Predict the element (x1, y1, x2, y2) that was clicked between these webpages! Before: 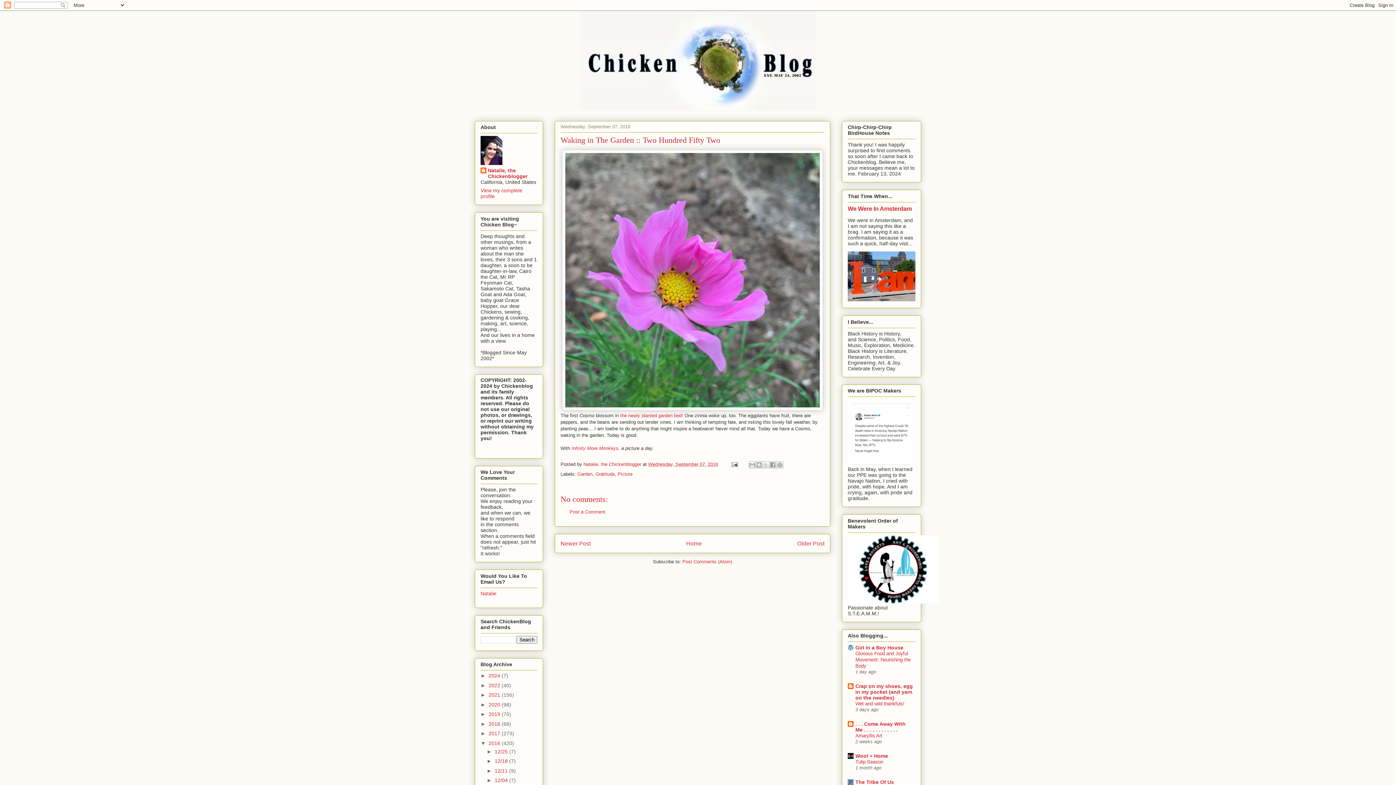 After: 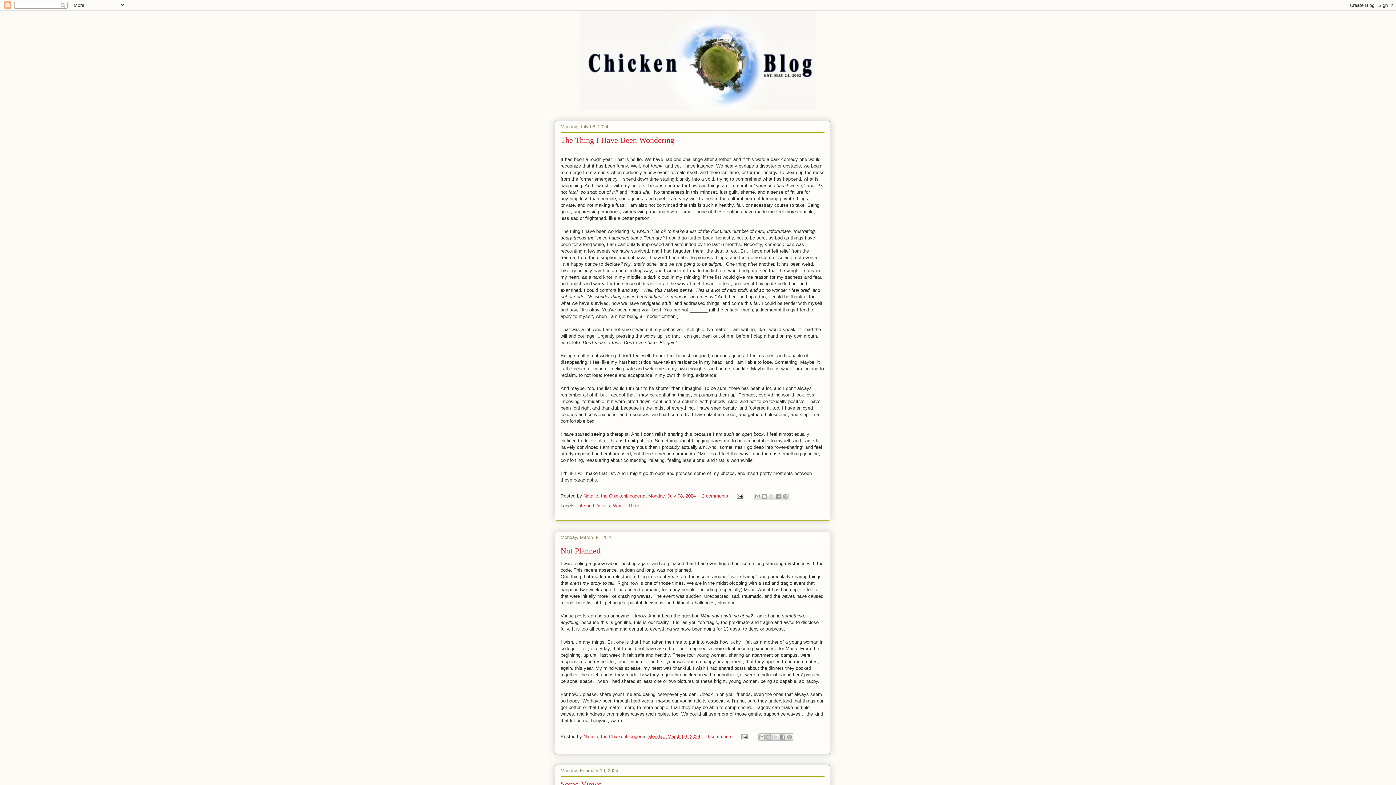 Action: bbox: (580, 10, 816, 110)